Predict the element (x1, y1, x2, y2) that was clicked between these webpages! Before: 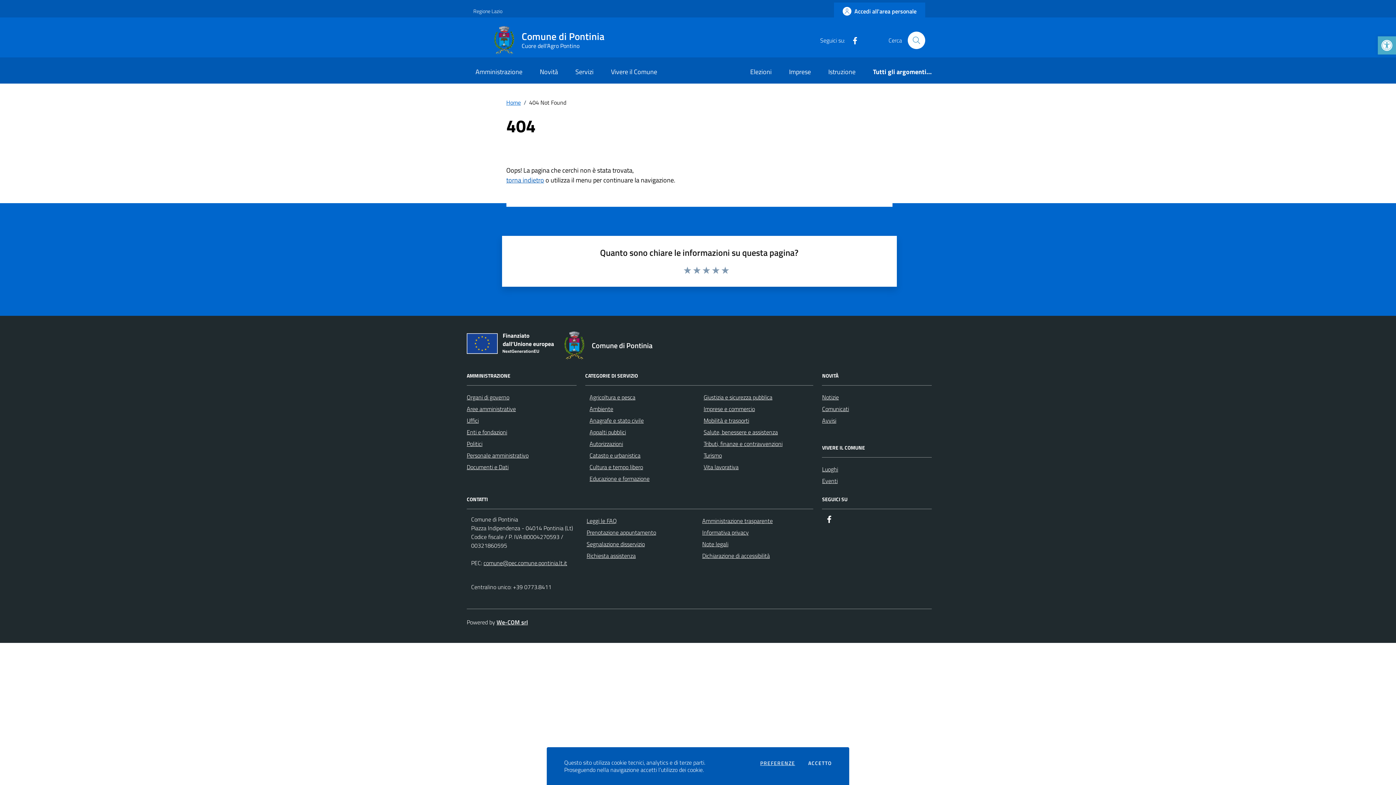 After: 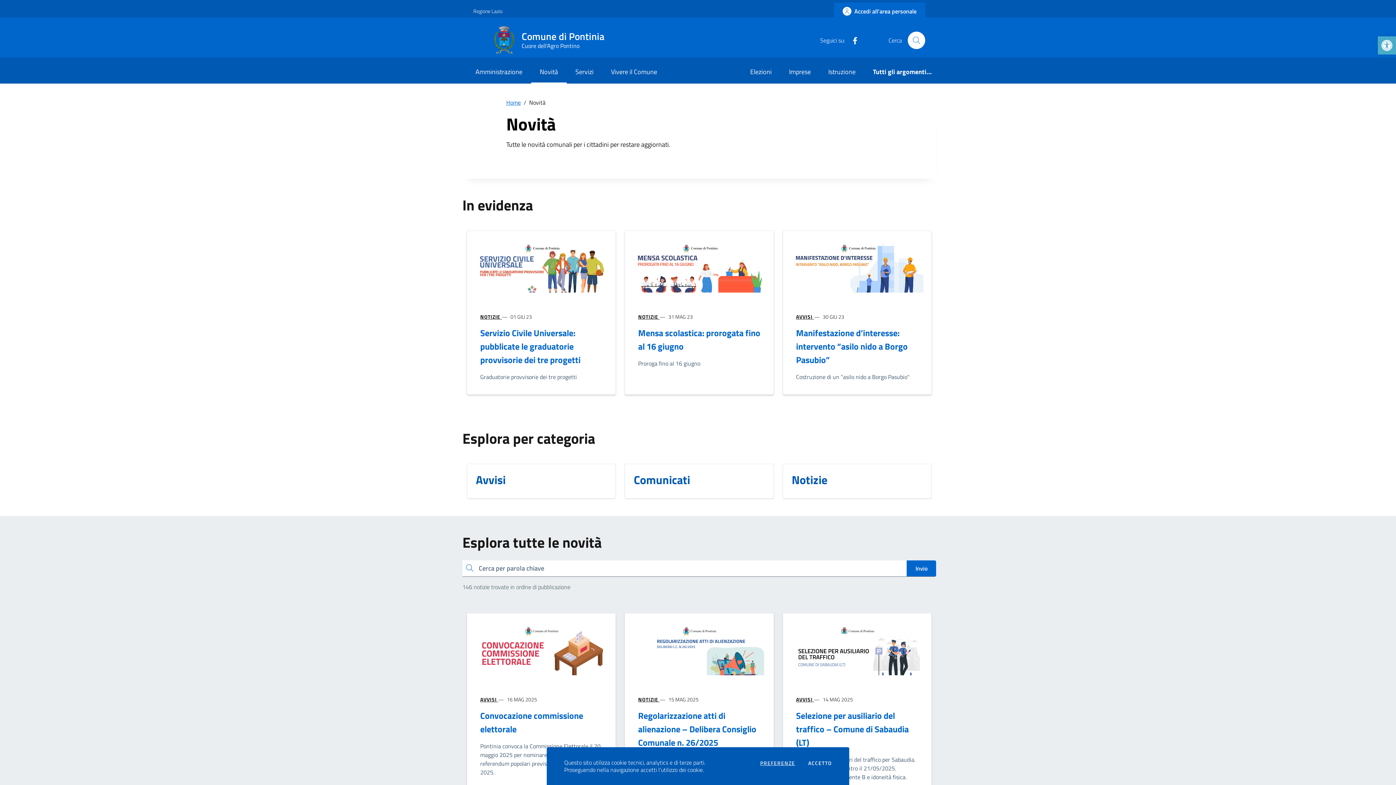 Action: bbox: (822, 393, 839, 401) label: Notizie